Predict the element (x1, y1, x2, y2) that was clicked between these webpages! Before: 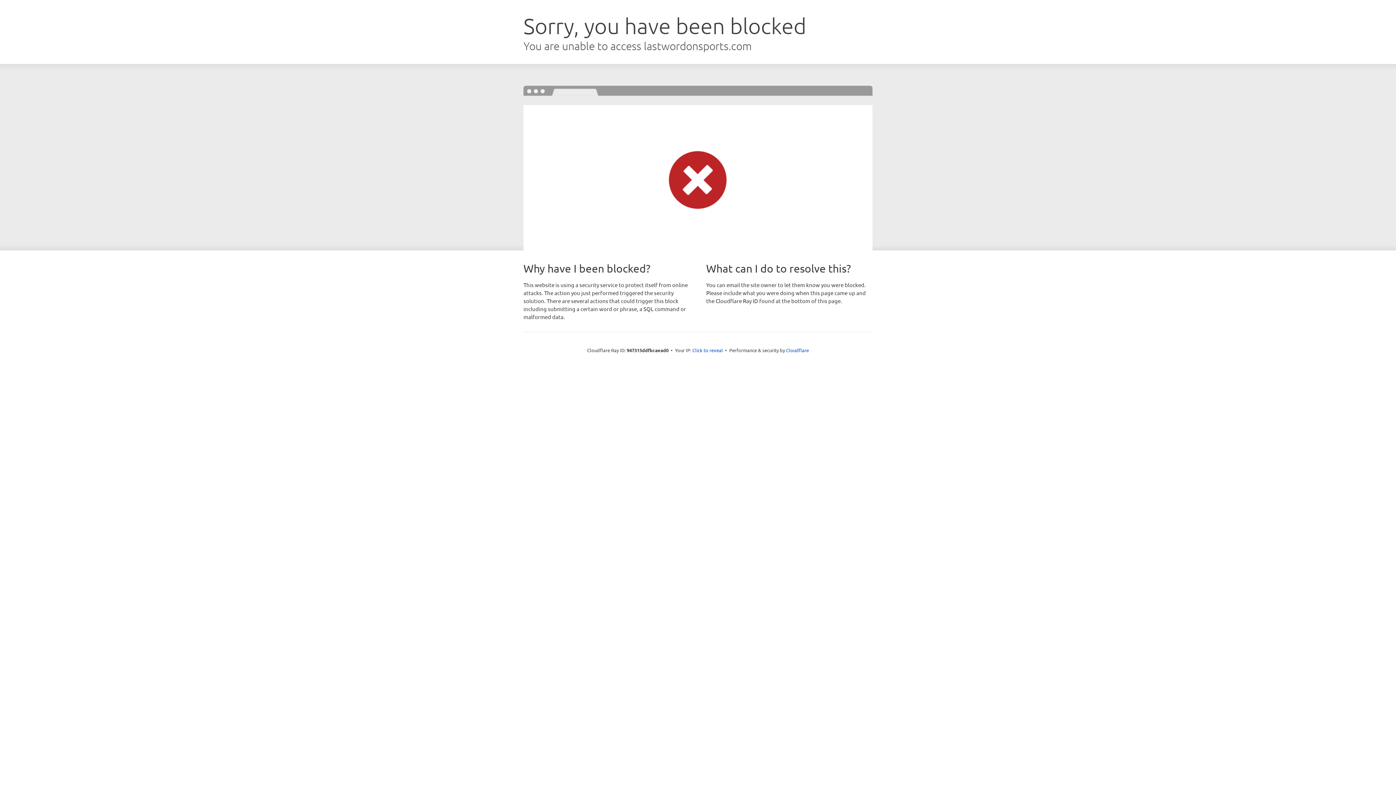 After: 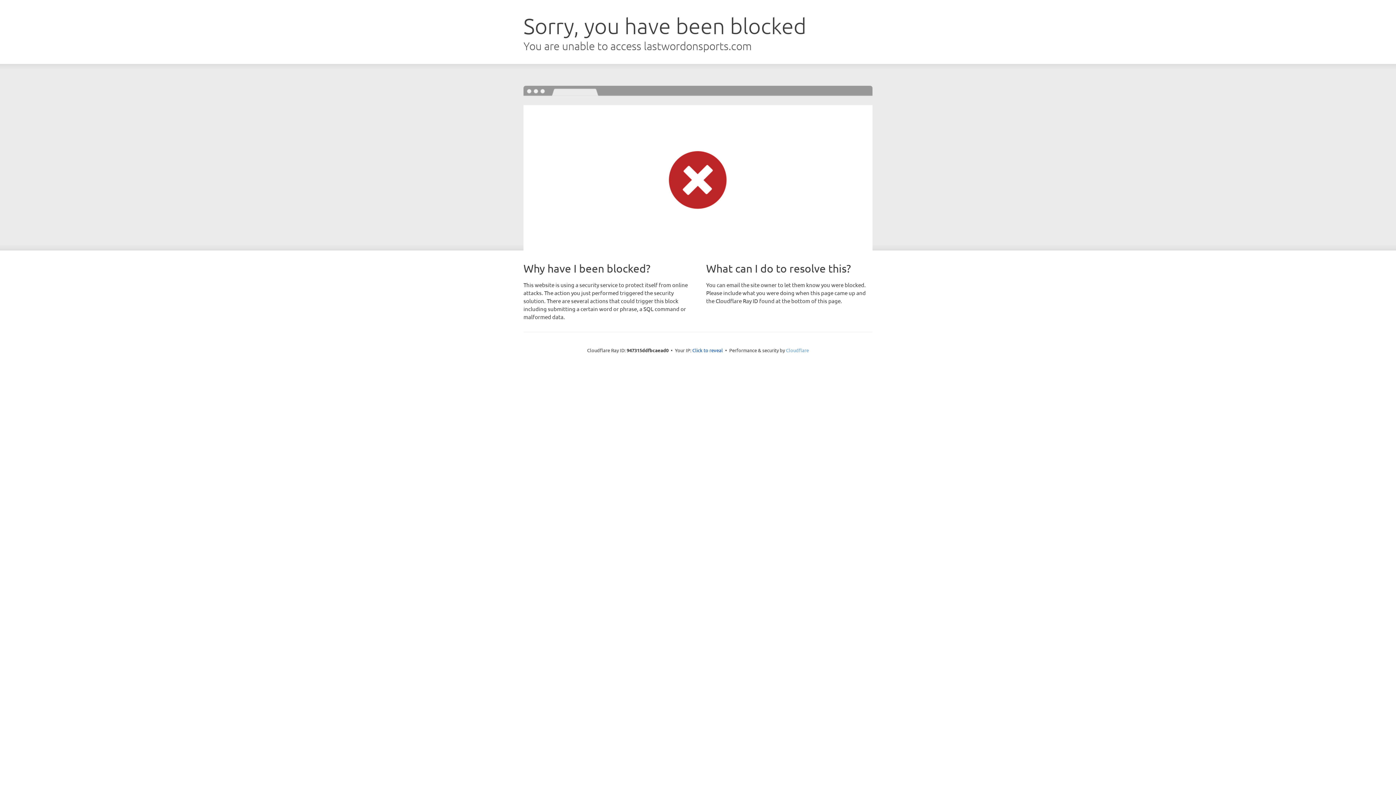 Action: label: Cloudflare bbox: (786, 347, 809, 353)